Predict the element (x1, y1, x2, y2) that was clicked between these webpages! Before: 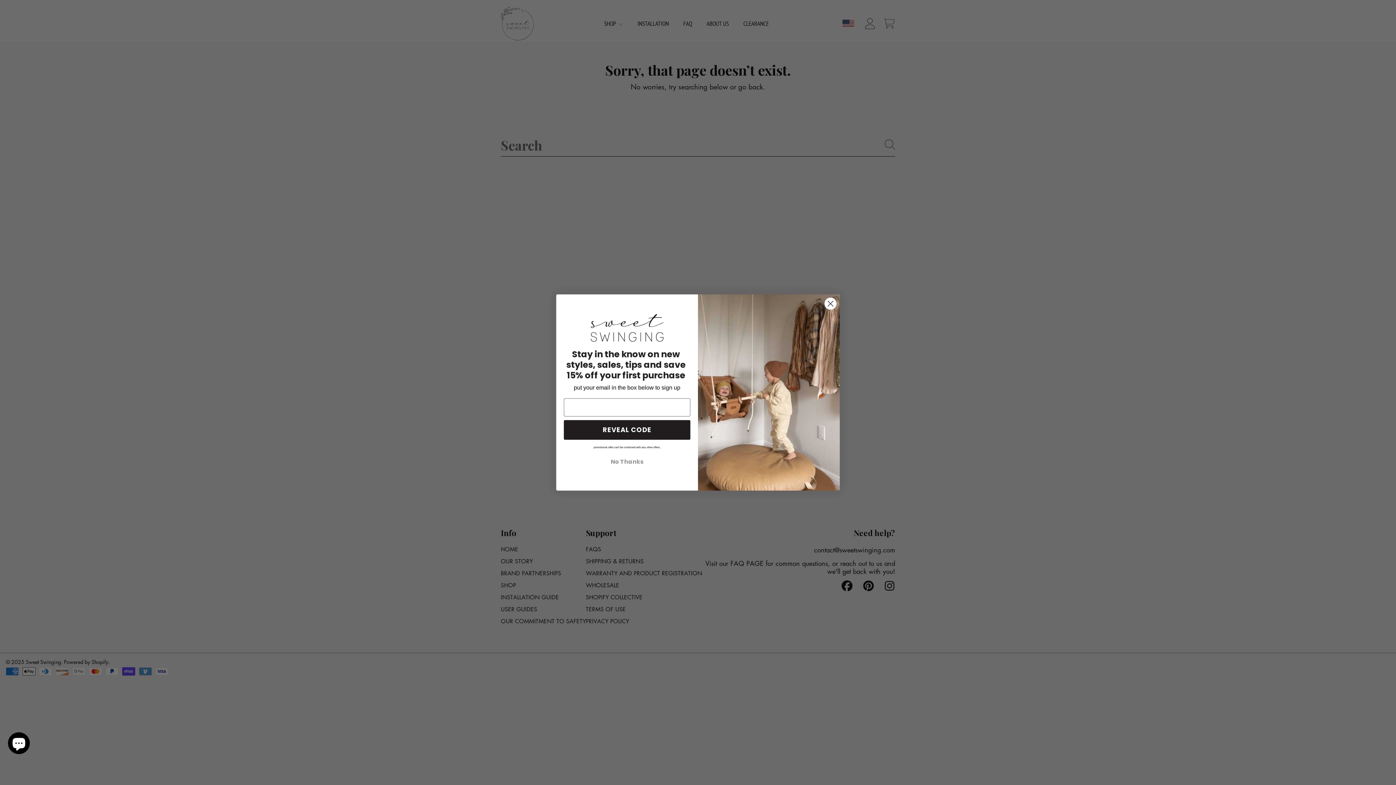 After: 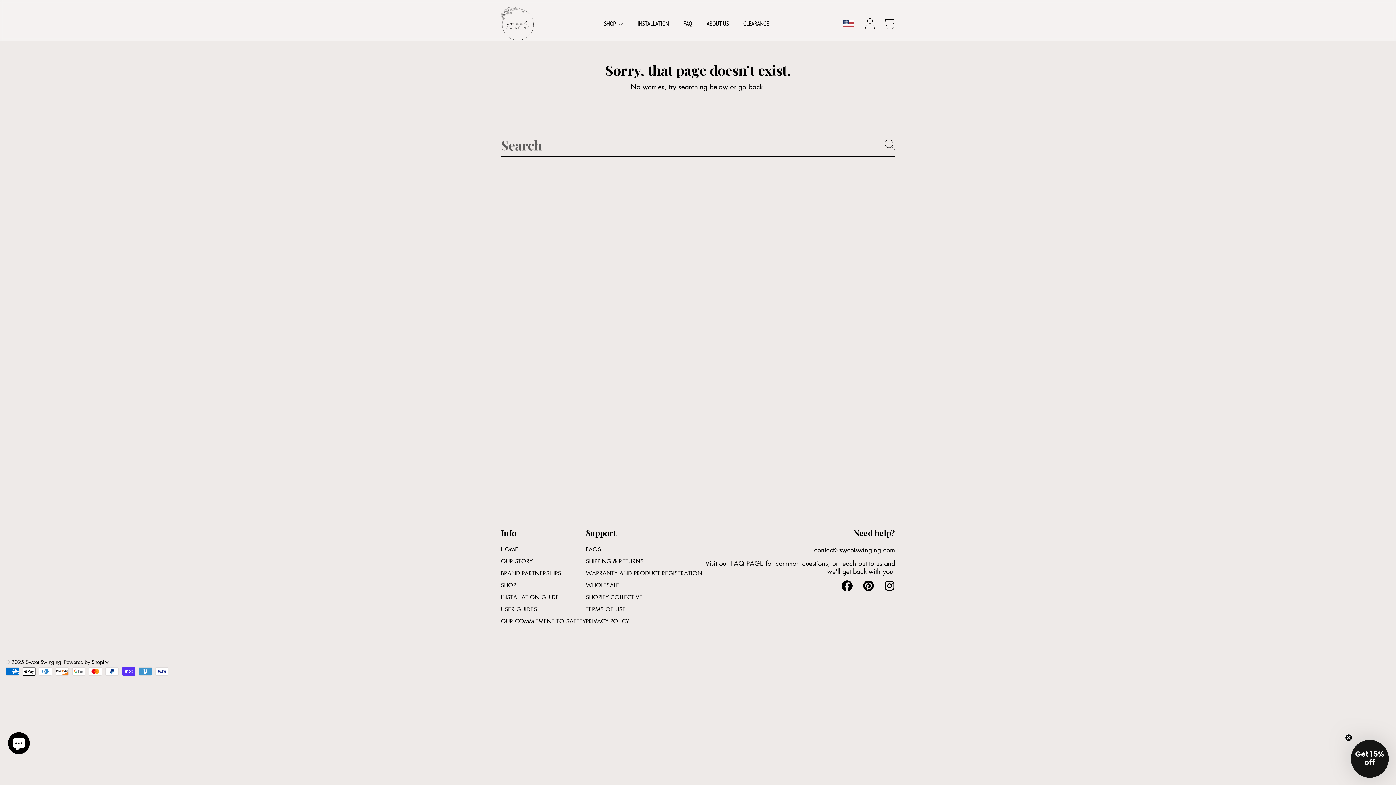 Action: label: No Thanks bbox: (564, 452, 690, 471)